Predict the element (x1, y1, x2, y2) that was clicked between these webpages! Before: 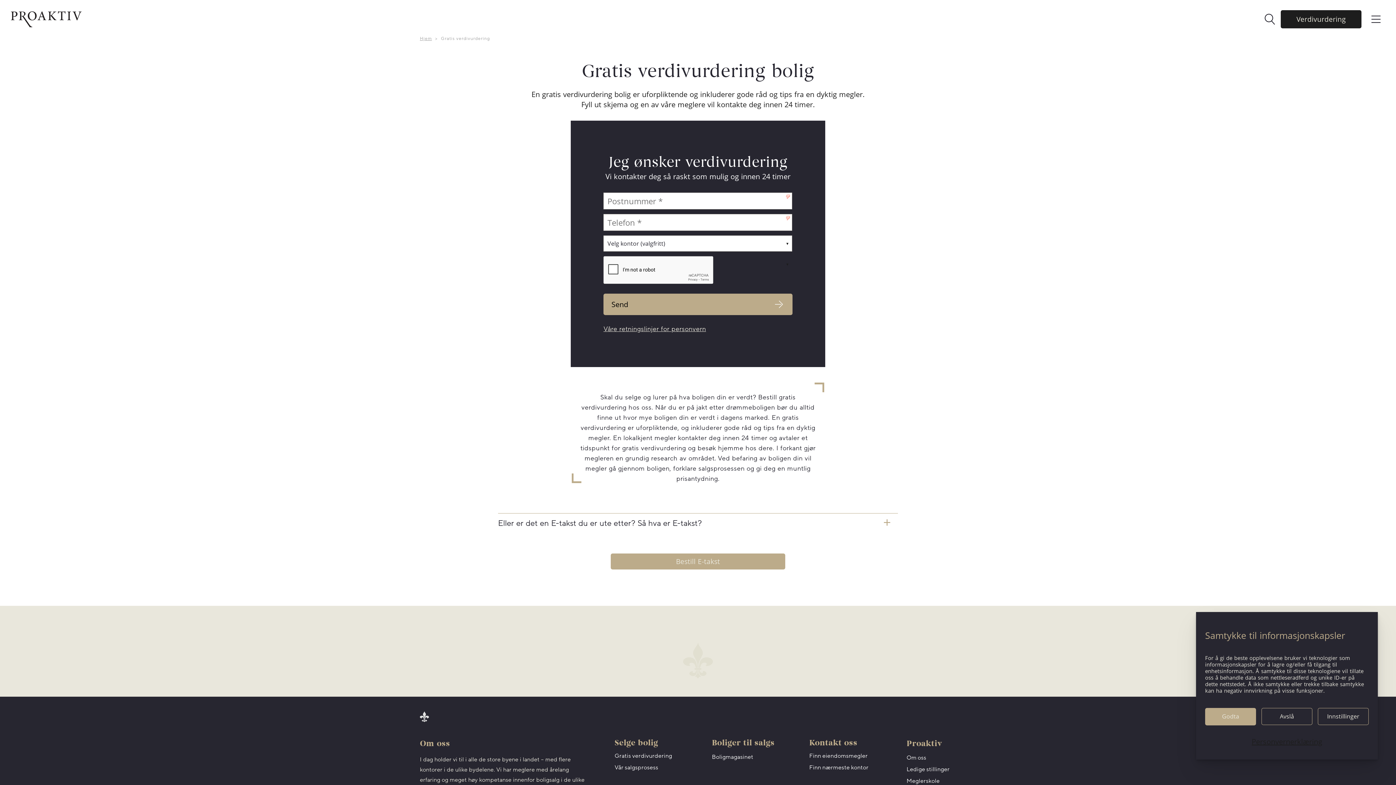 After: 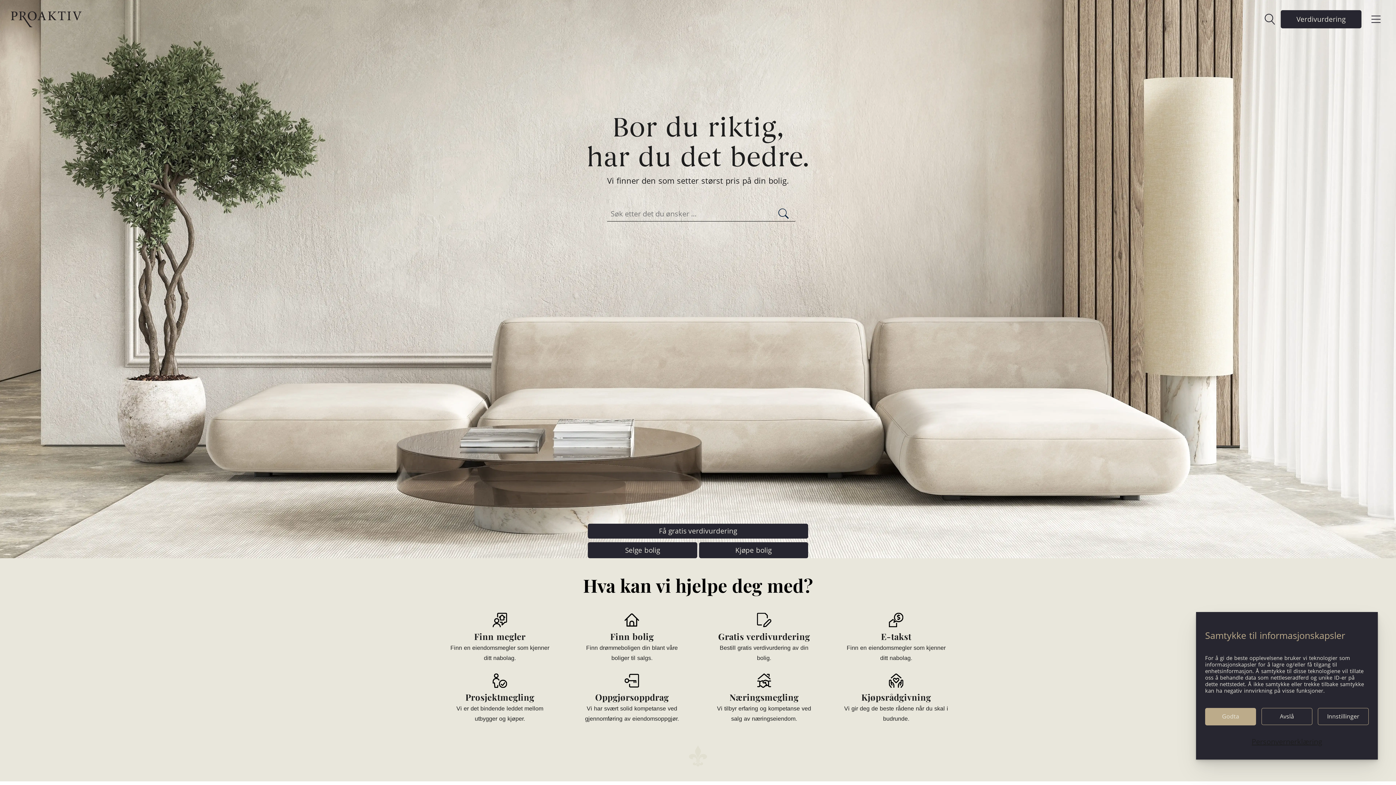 Action: bbox: (10, 11, 81, 20)